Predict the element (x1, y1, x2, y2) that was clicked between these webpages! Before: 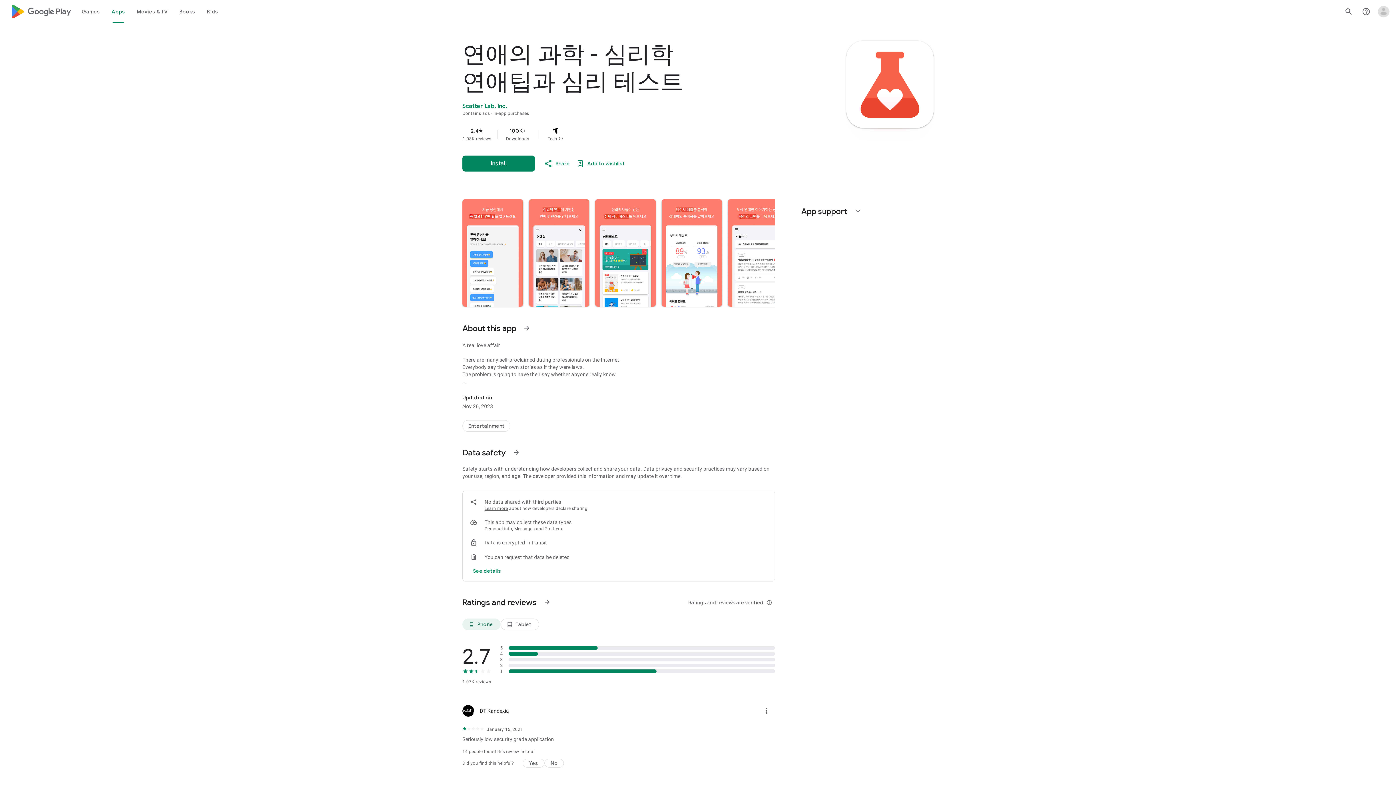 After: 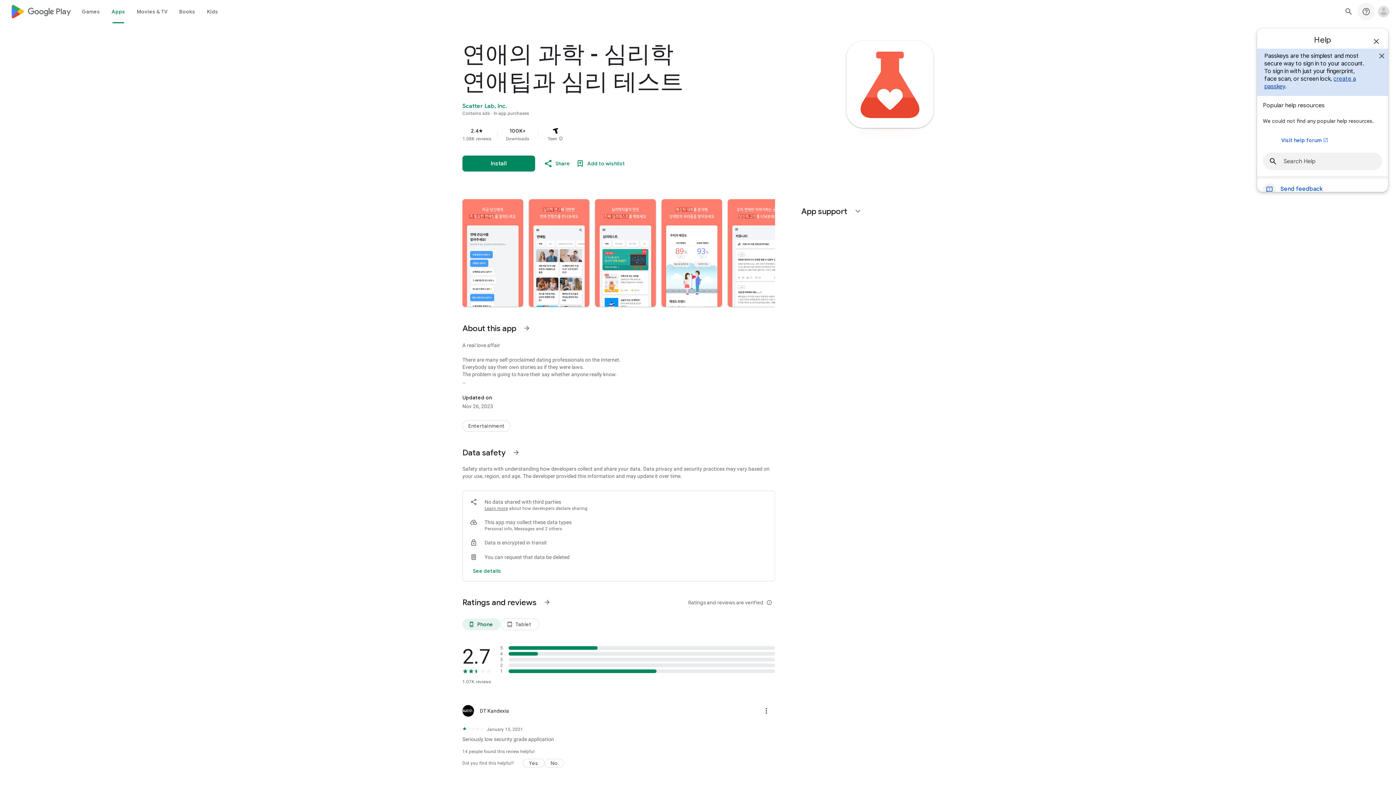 Action: bbox: (1357, 2, 1375, 20) label: Help Center